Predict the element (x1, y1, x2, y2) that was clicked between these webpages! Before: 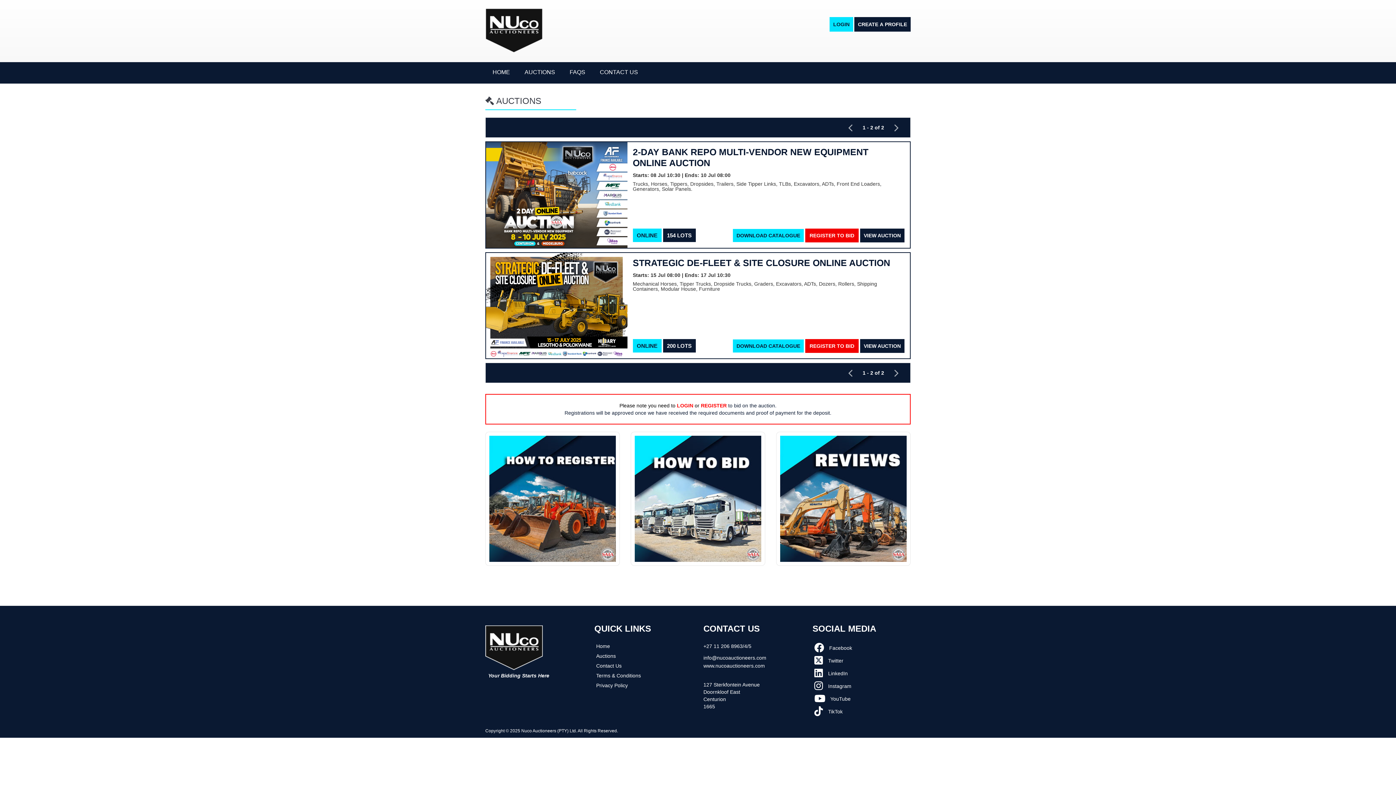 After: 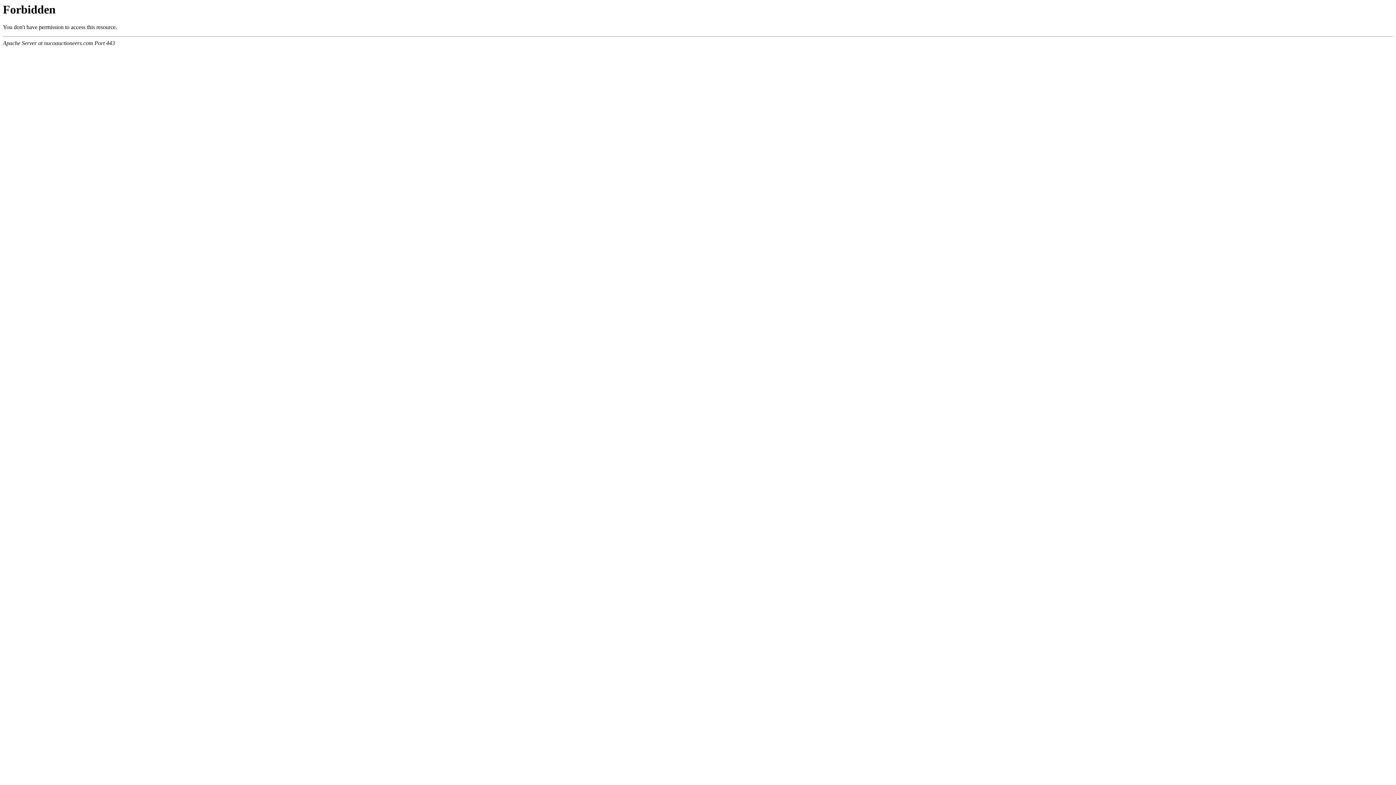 Action: bbox: (592, 62, 645, 83) label: CONTACT US